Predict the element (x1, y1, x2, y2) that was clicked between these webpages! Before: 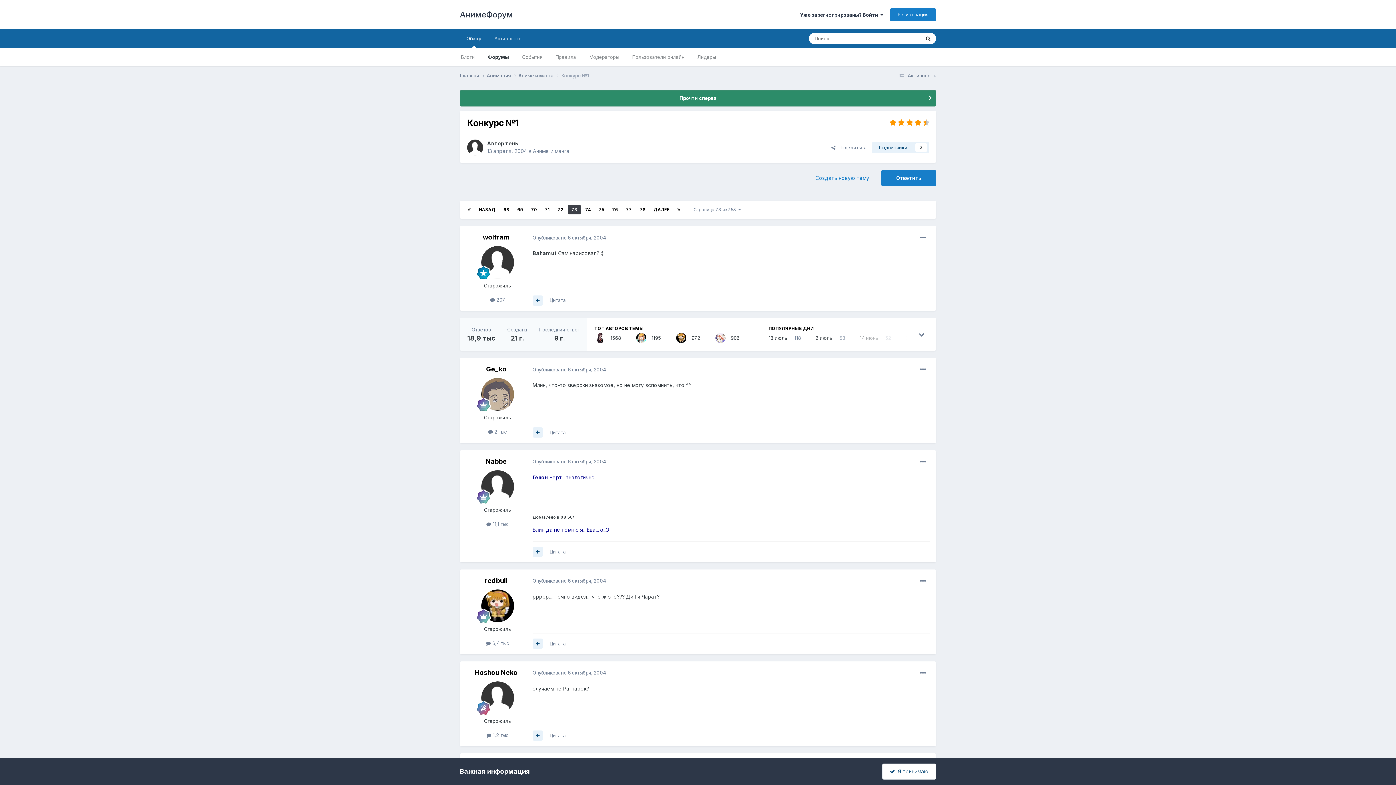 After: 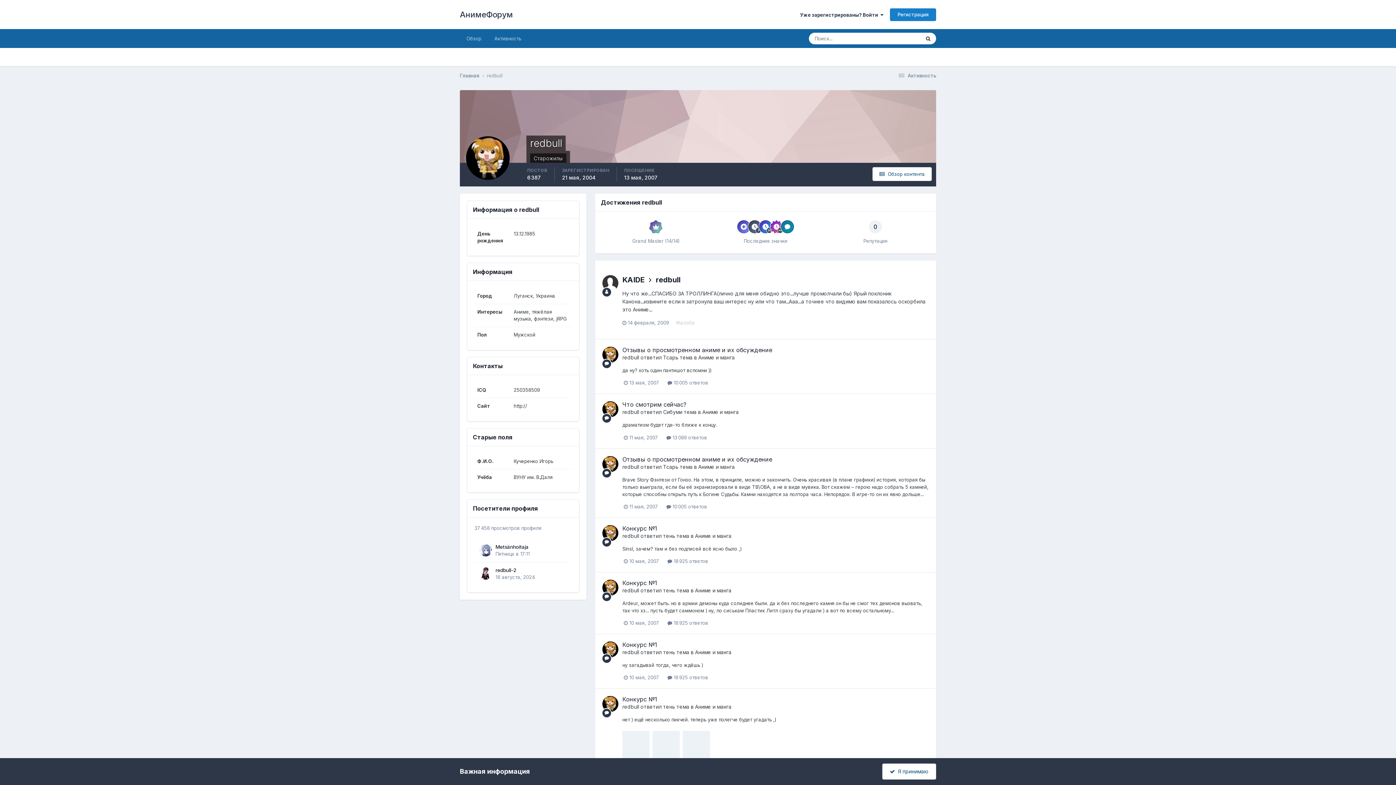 Action: bbox: (481, 589, 514, 622)